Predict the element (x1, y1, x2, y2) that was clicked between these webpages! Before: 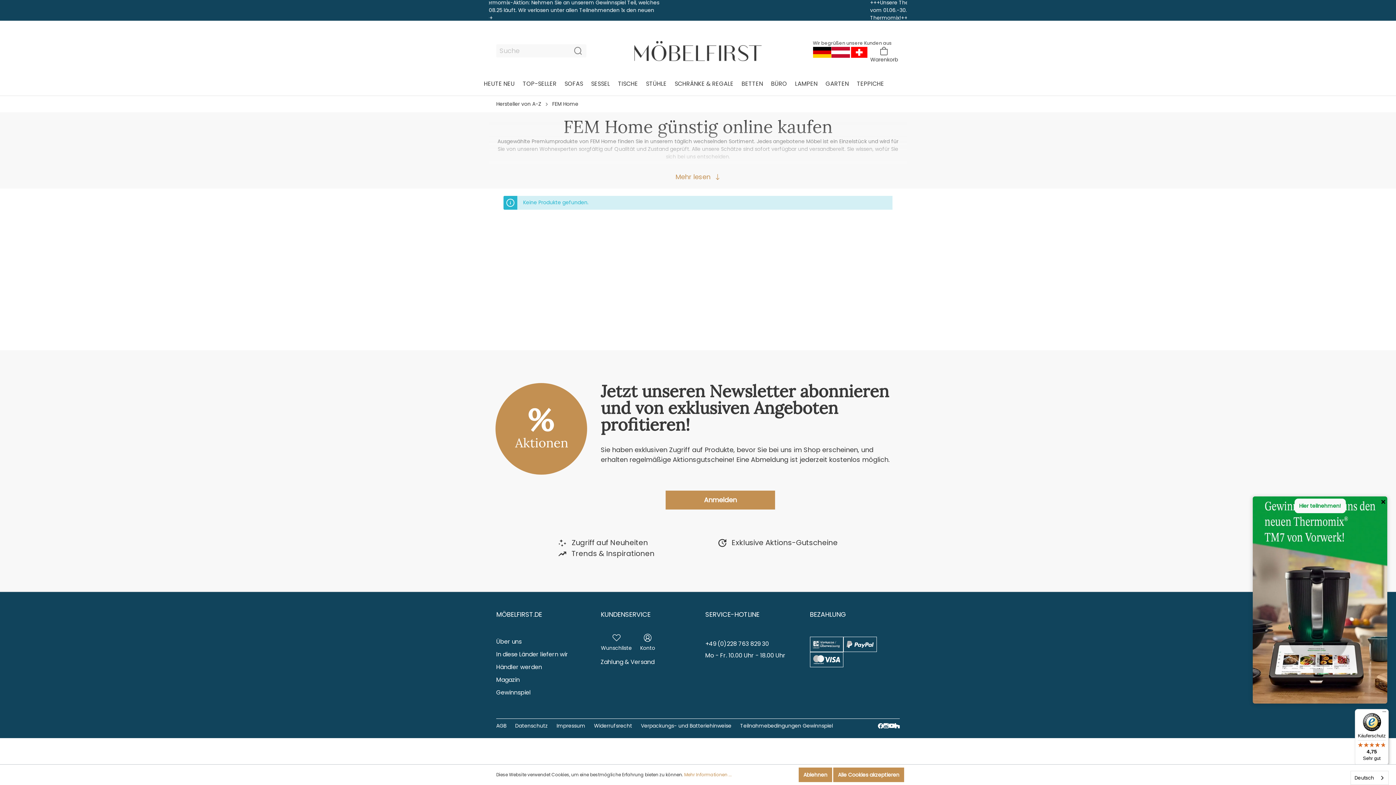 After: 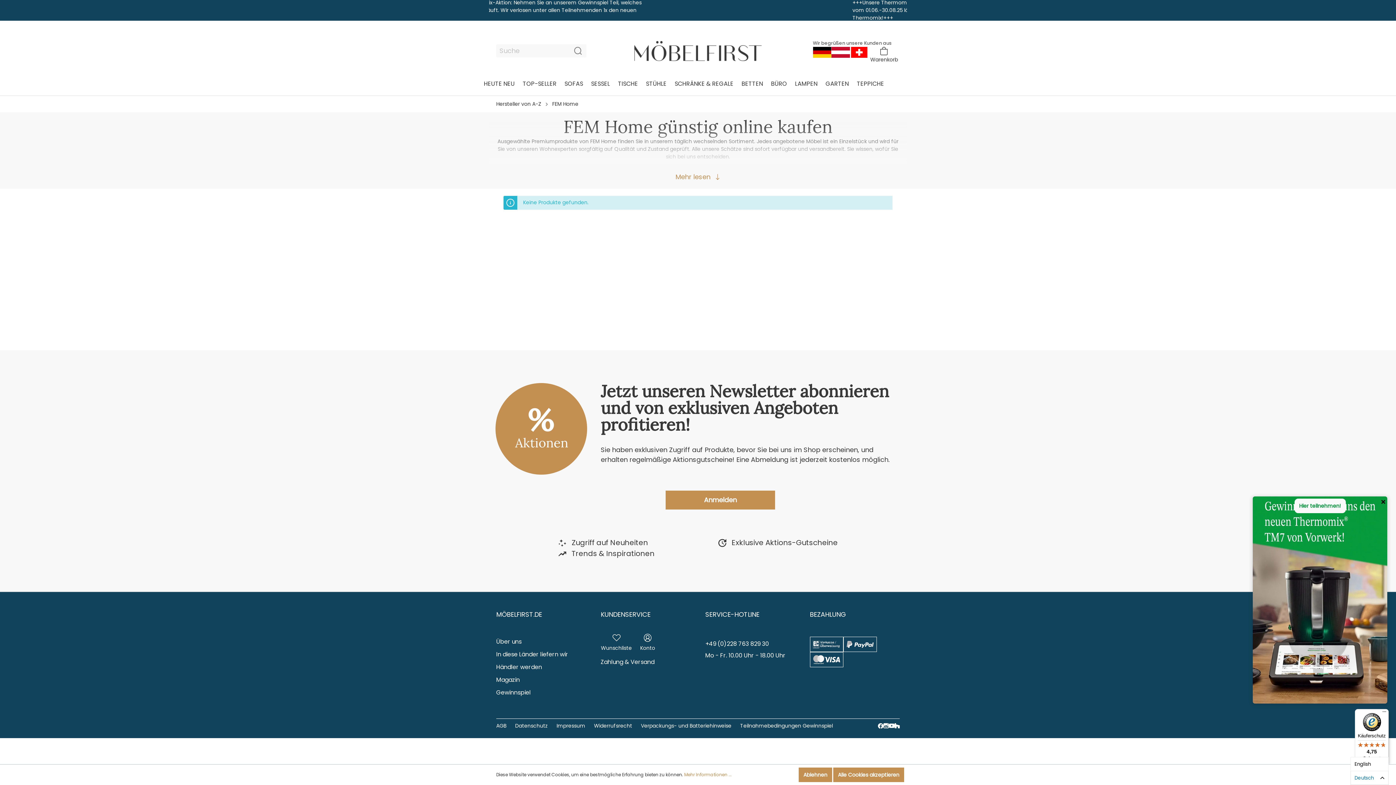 Action: bbox: (1351, 771, 1388, 785) label: Deutsch